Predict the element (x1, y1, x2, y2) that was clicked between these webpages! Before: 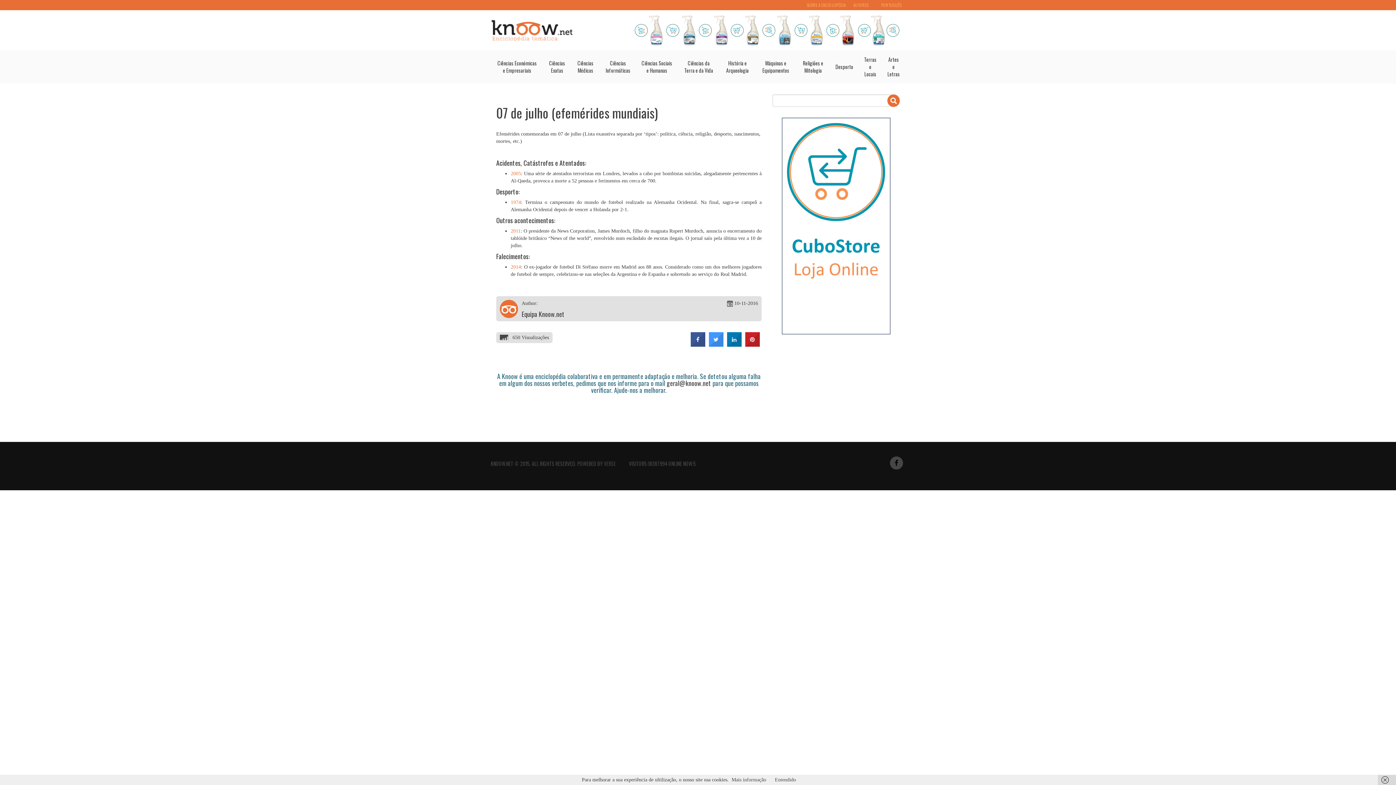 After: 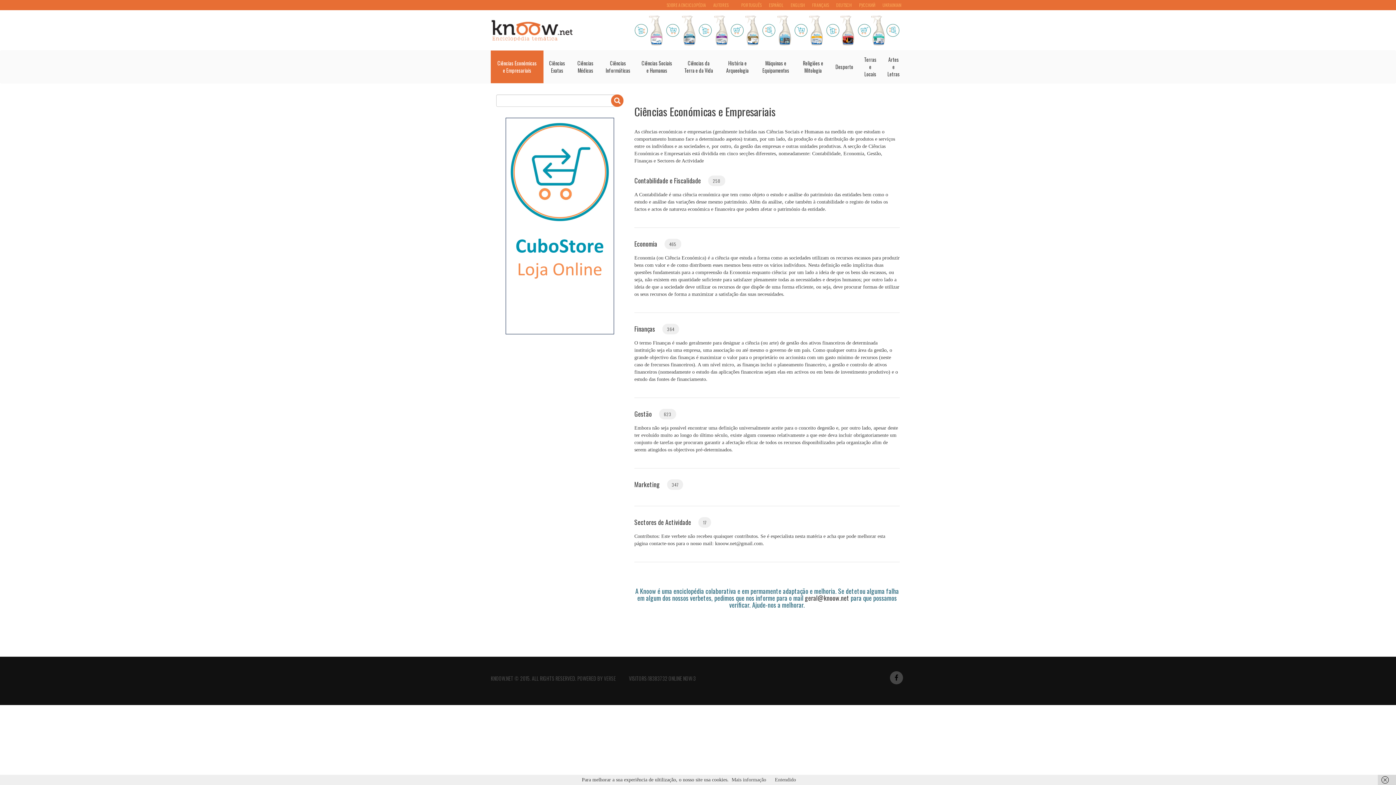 Action: label: Ciências Económicas e Empresariais bbox: (490, 50, 543, 83)